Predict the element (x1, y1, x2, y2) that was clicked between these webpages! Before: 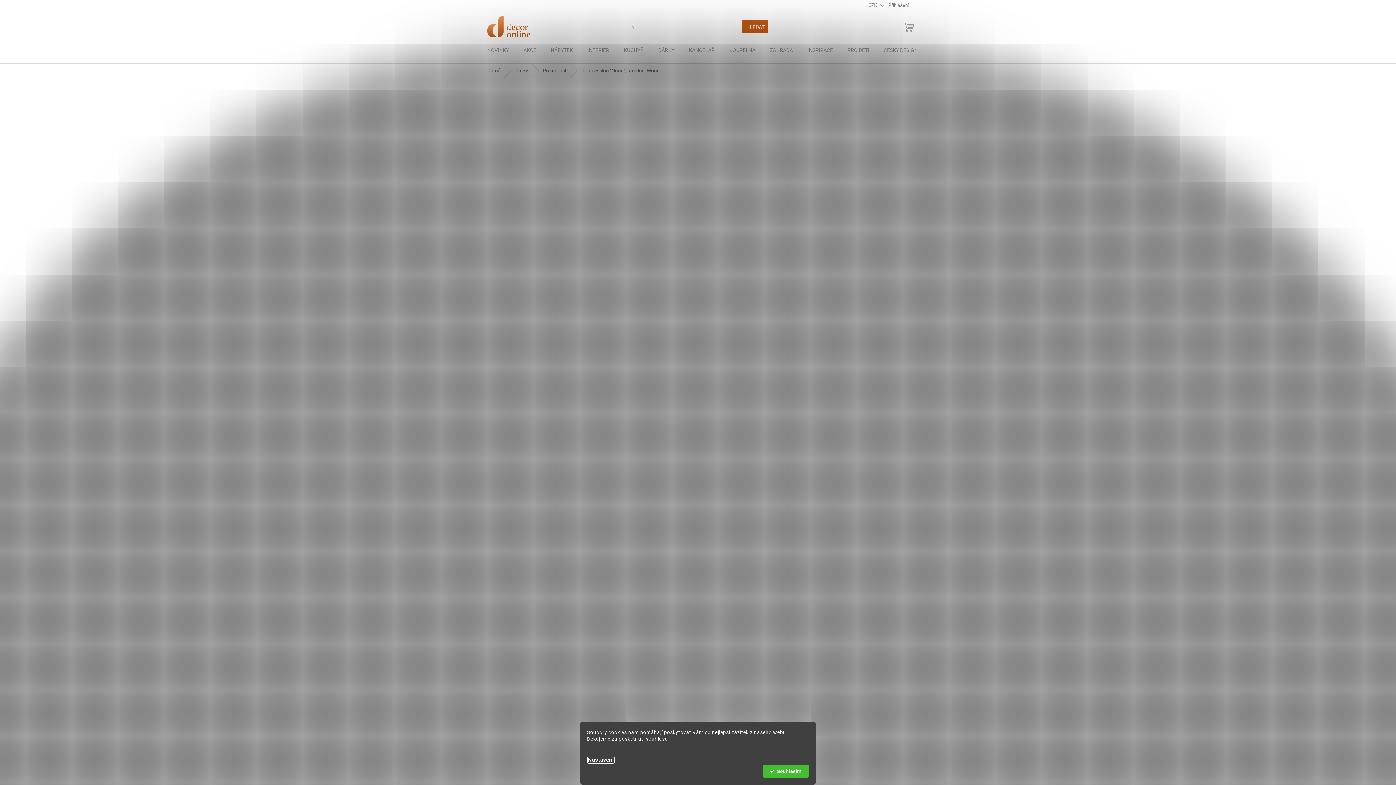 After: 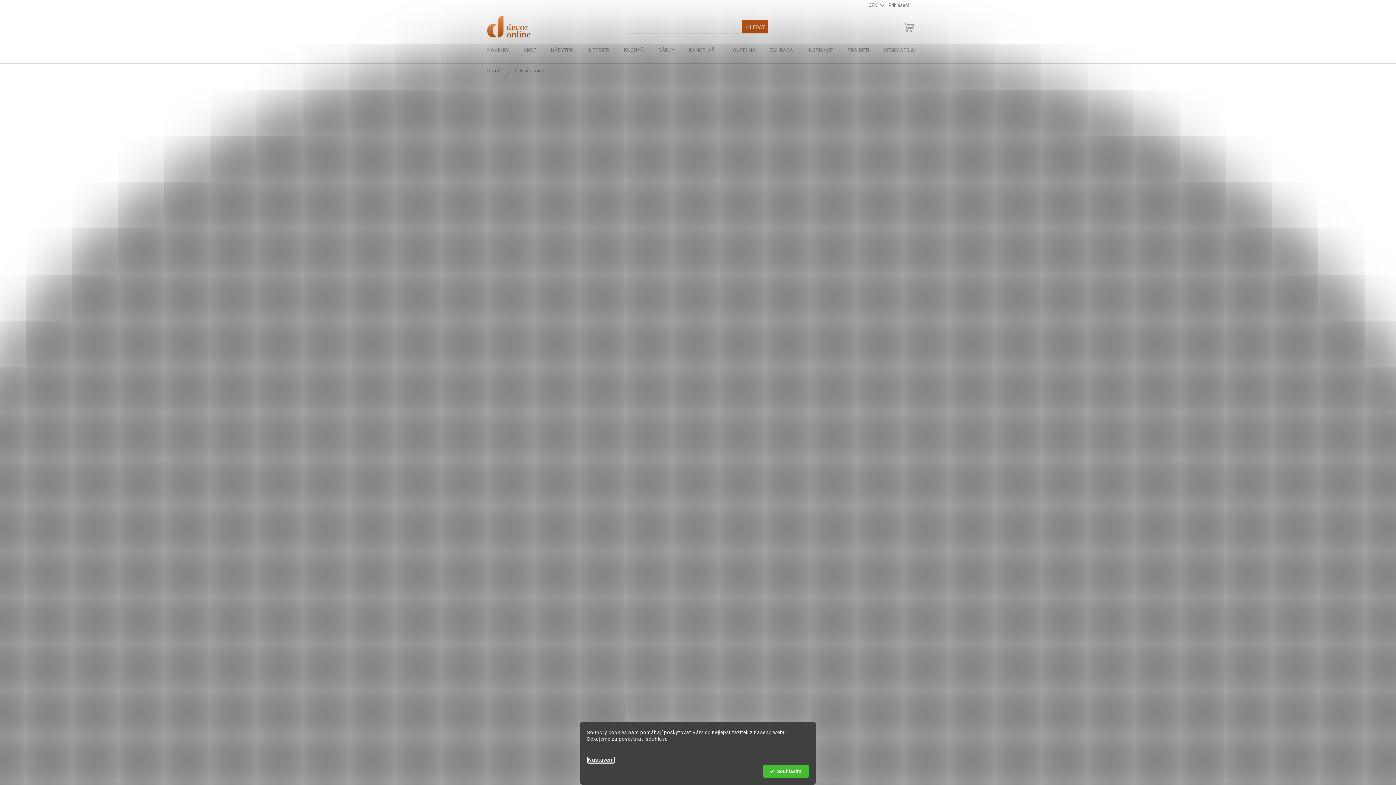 Action: bbox: (876, 44, 925, 56) label: ČESKÝ DESIGN